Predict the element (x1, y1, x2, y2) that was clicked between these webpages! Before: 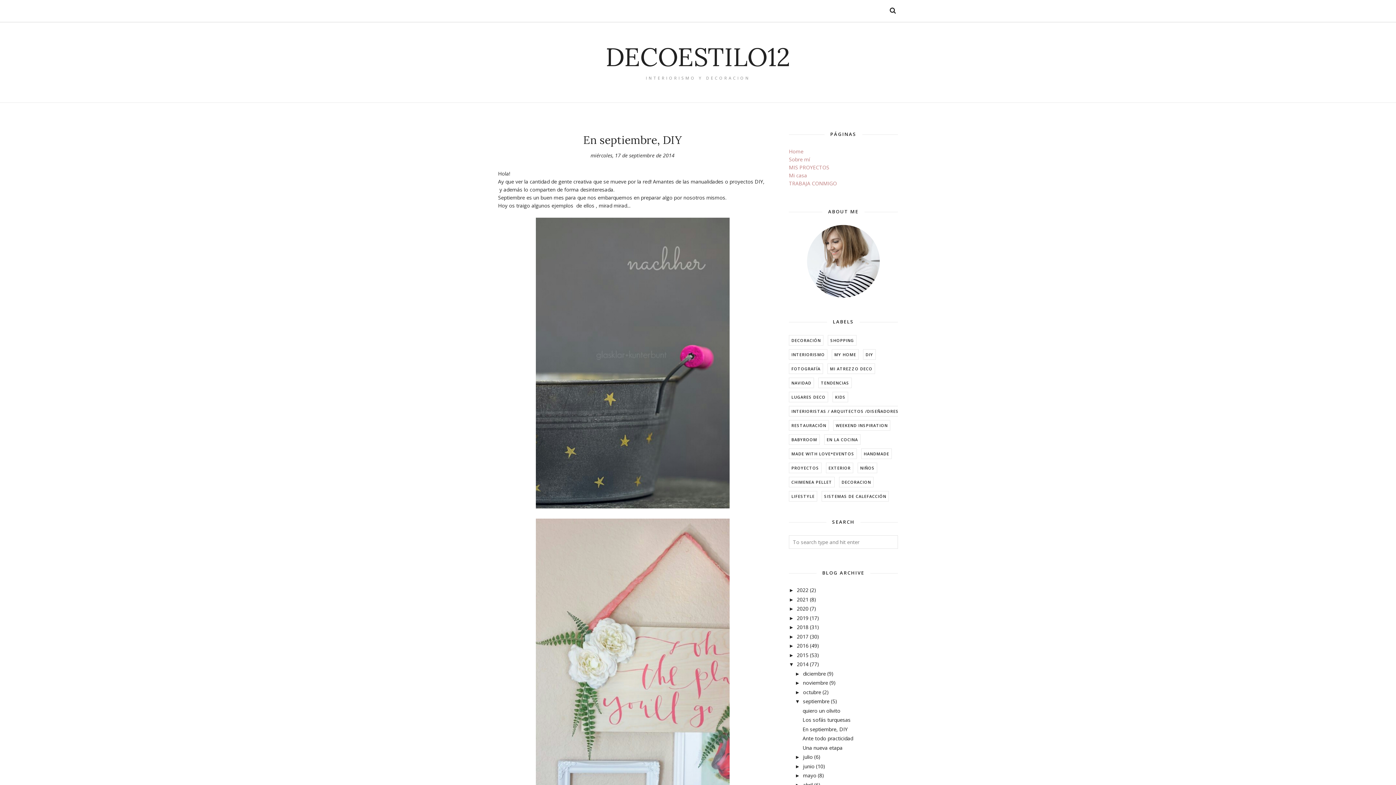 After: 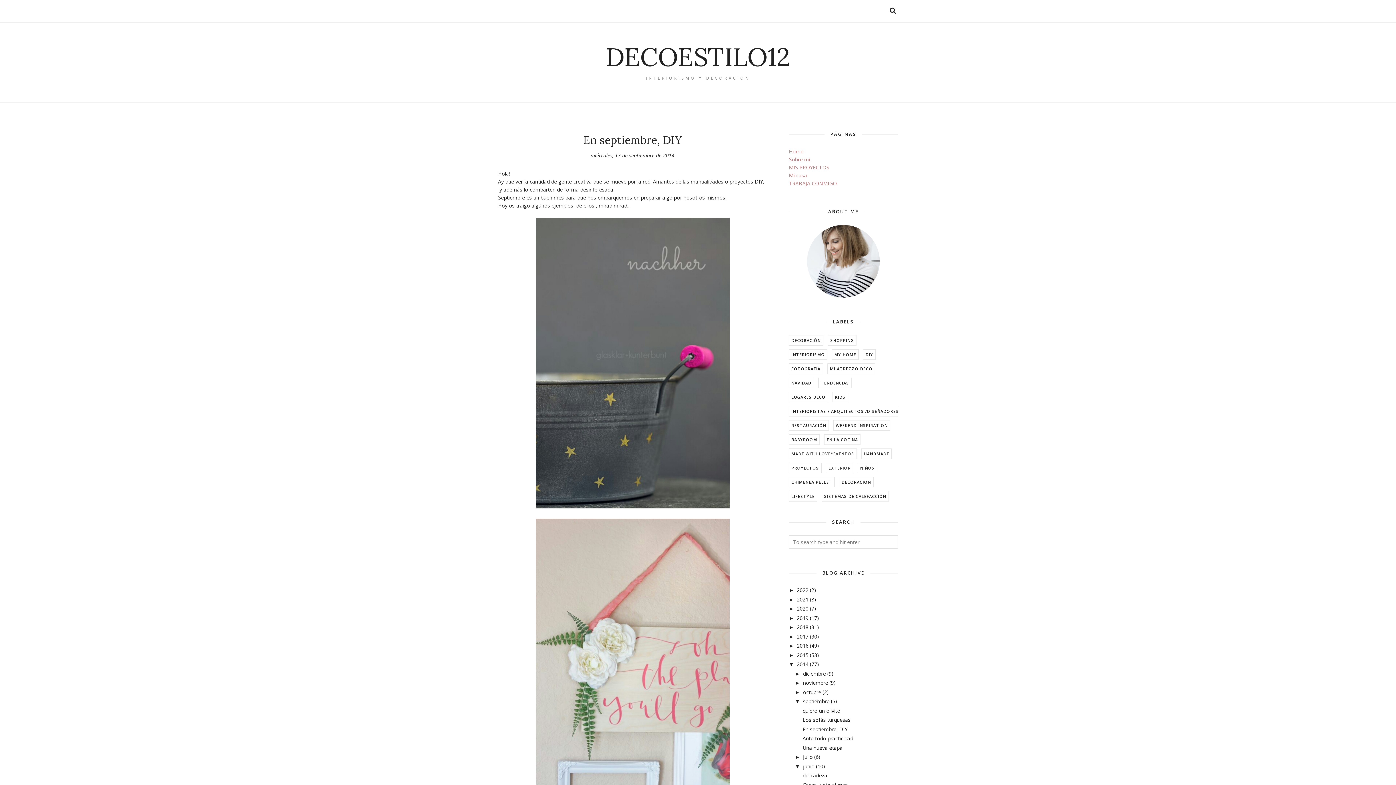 Action: label: ►   bbox: (795, 763, 803, 769)